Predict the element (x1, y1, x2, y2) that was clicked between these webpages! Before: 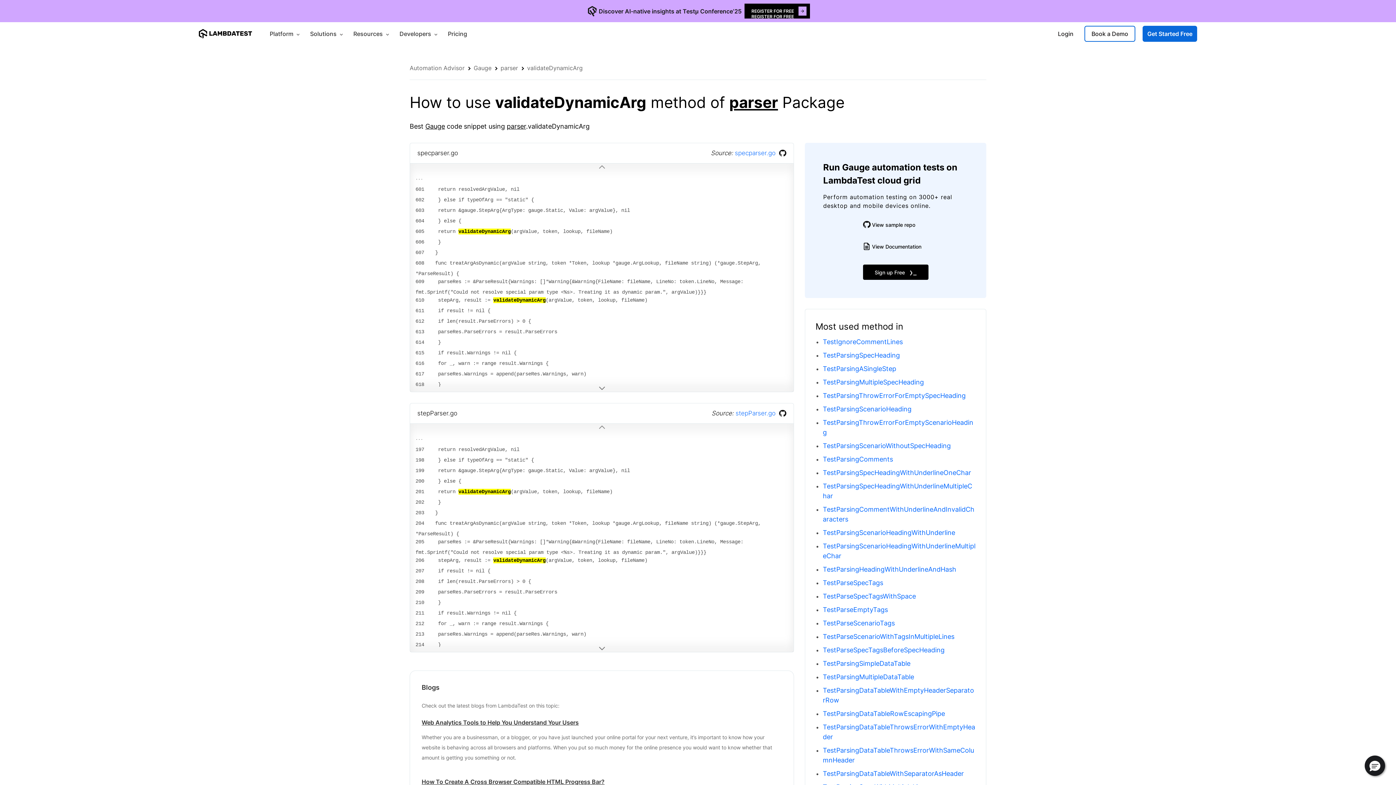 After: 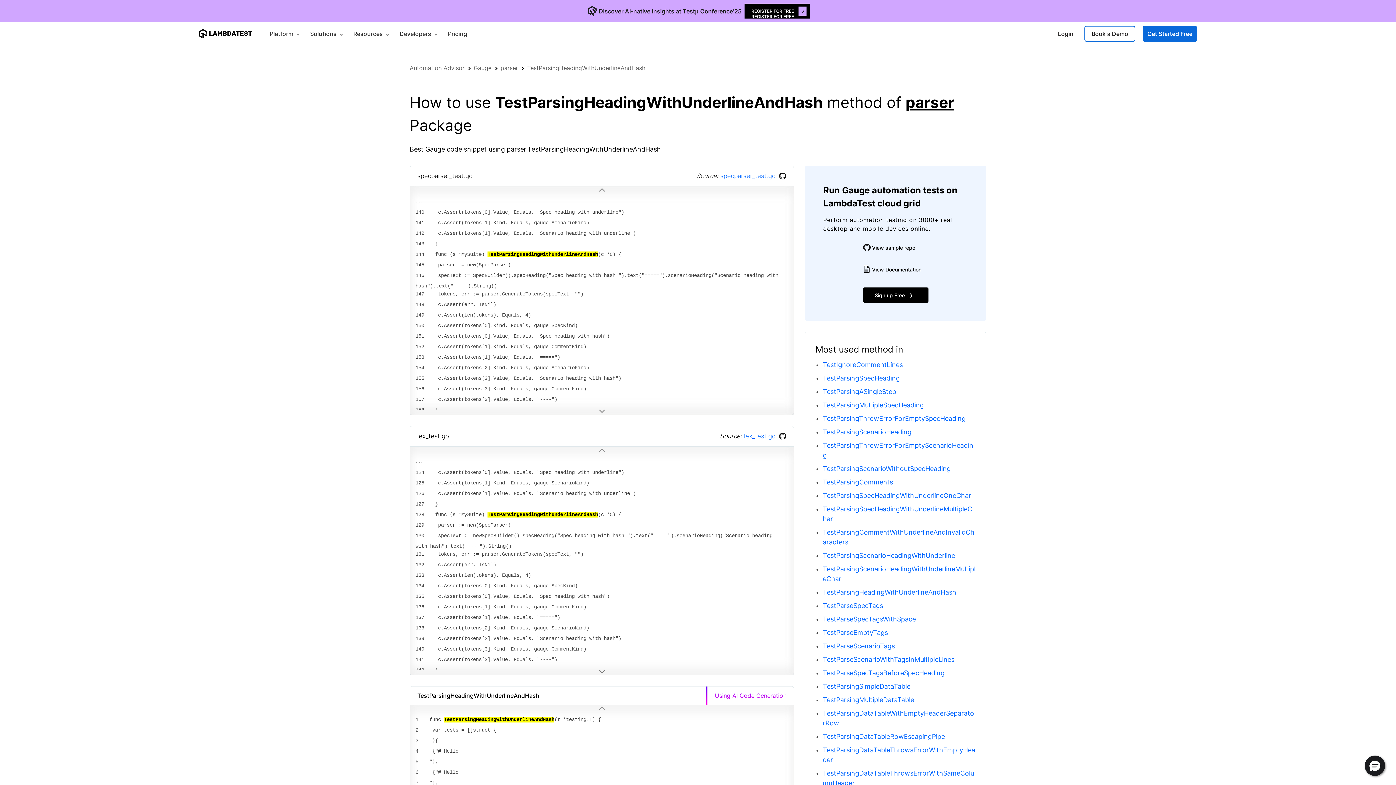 Action: label: TestParsingHeadingWithUnderlineAndHash bbox: (823, 565, 956, 573)